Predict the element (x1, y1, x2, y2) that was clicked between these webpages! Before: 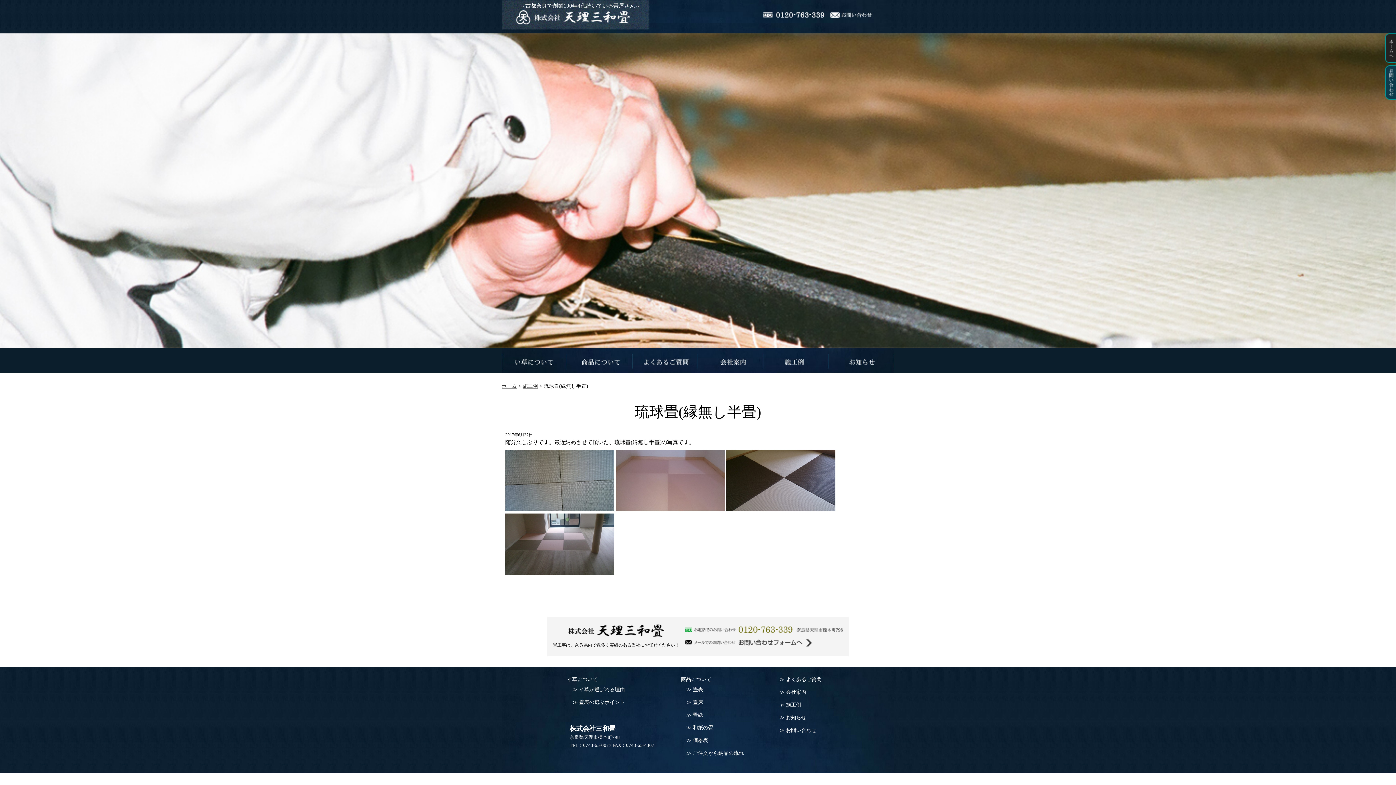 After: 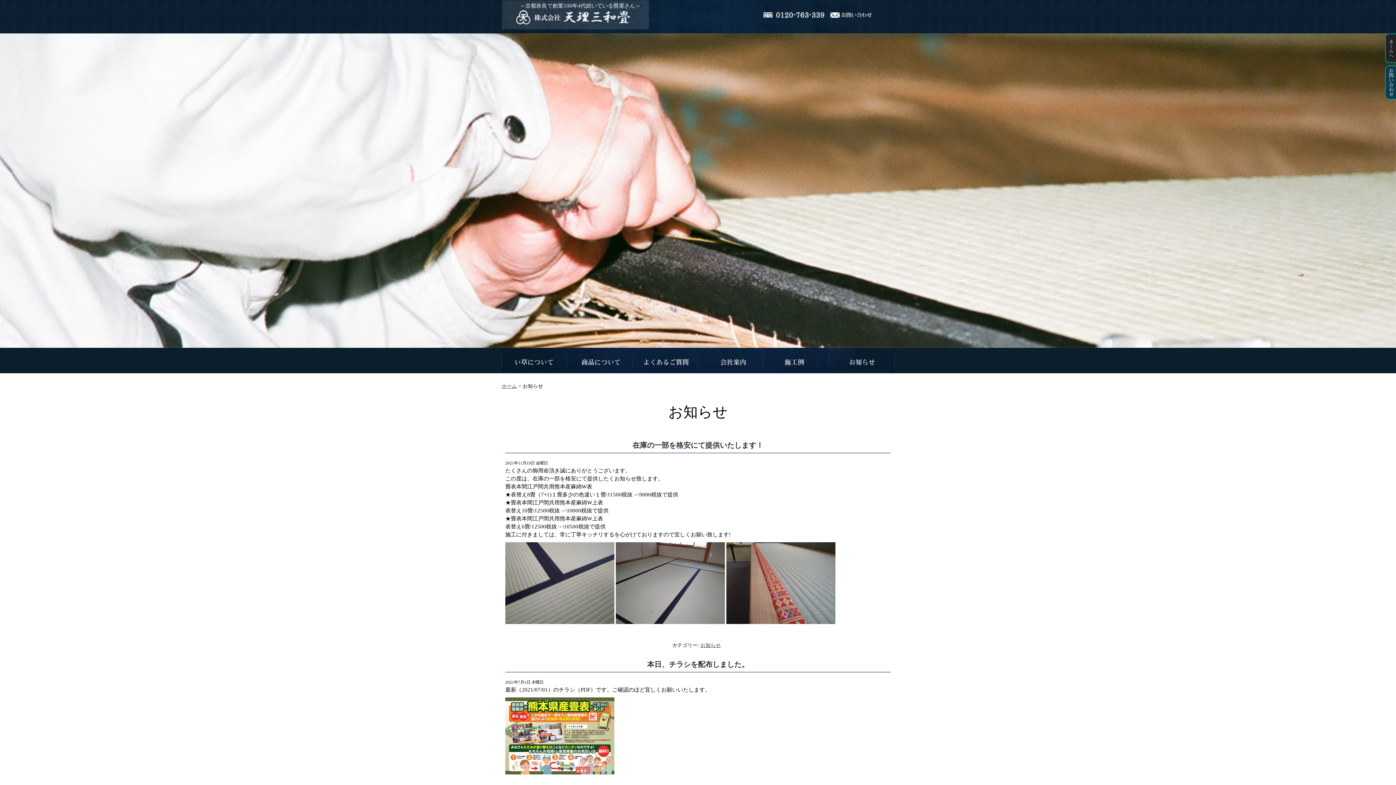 Action: label: お知らせ bbox: (786, 715, 806, 720)